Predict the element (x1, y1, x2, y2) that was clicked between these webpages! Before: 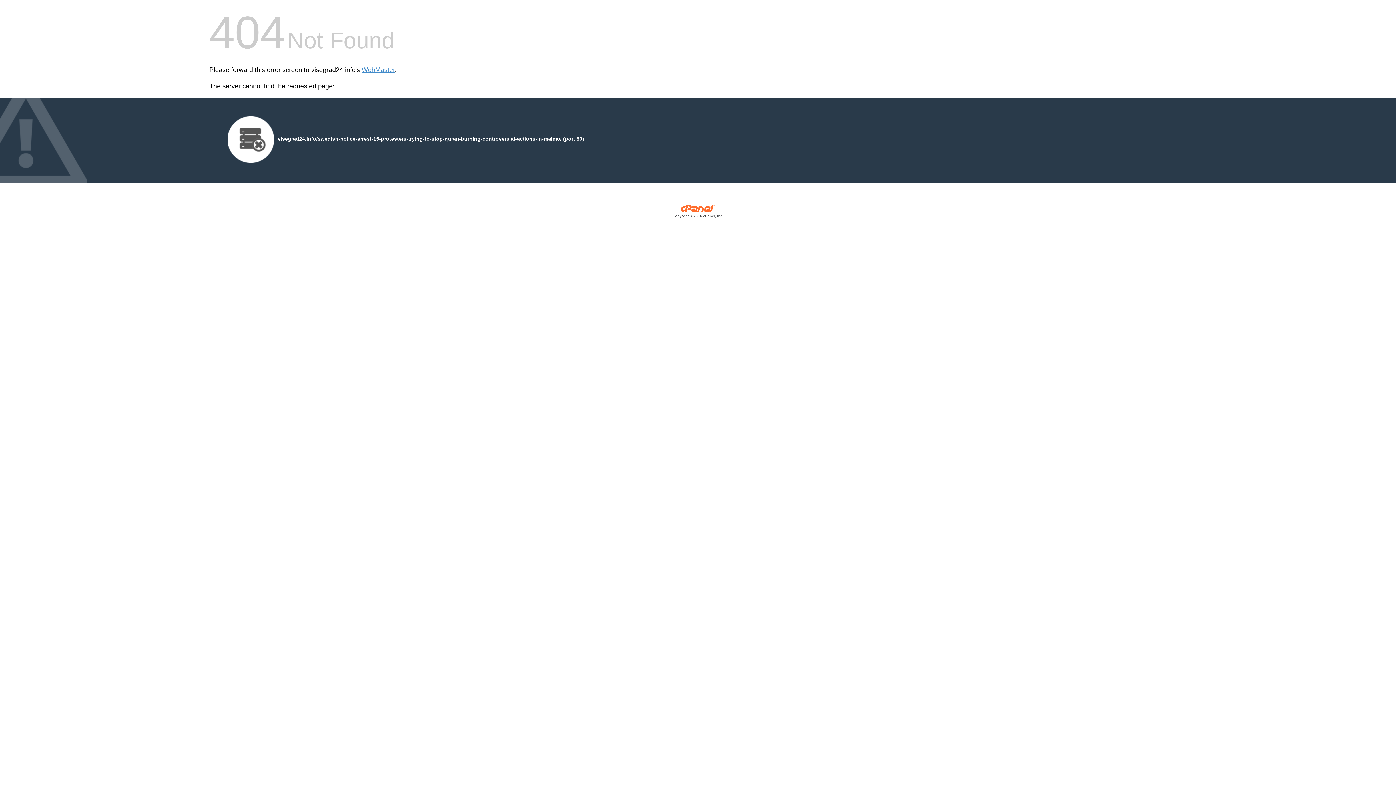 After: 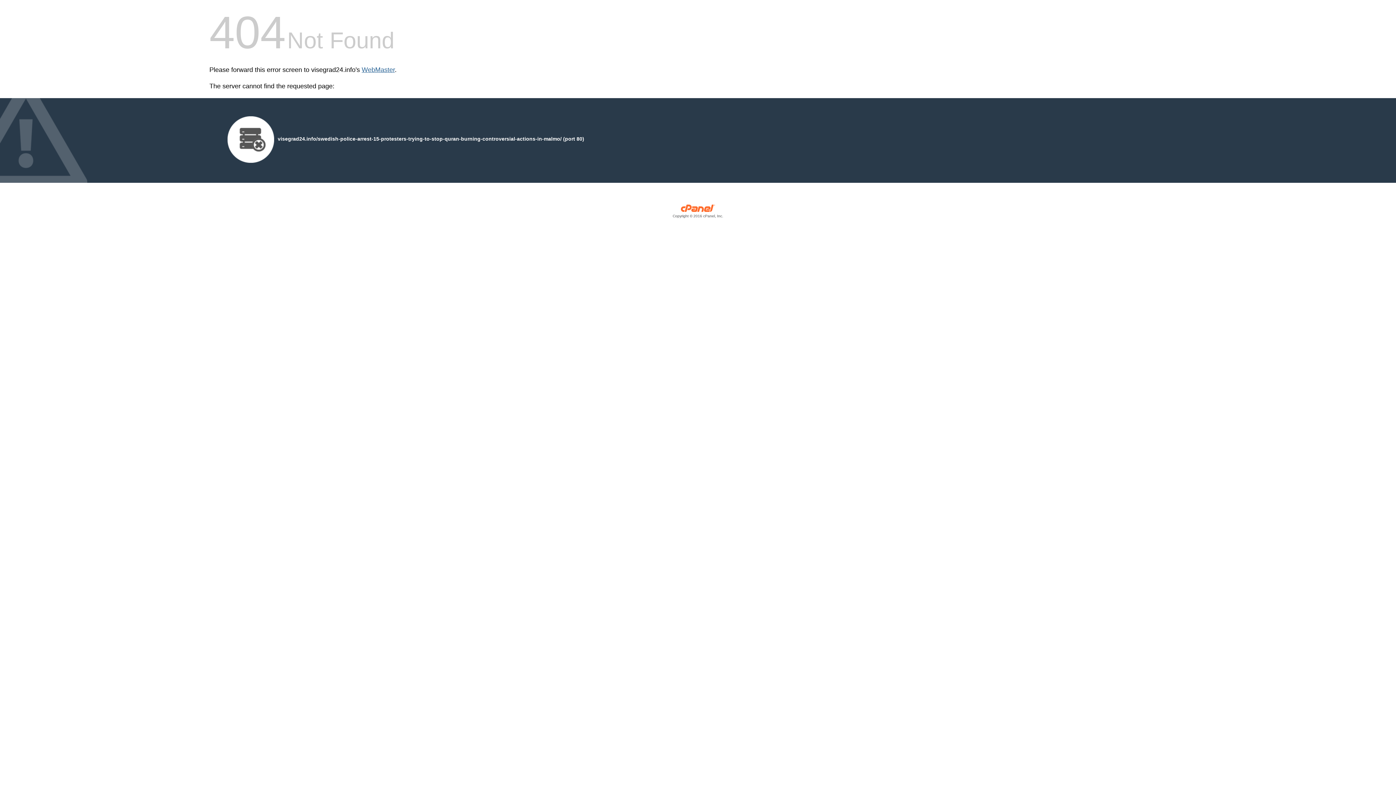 Action: label: WebMaster bbox: (361, 66, 394, 73)